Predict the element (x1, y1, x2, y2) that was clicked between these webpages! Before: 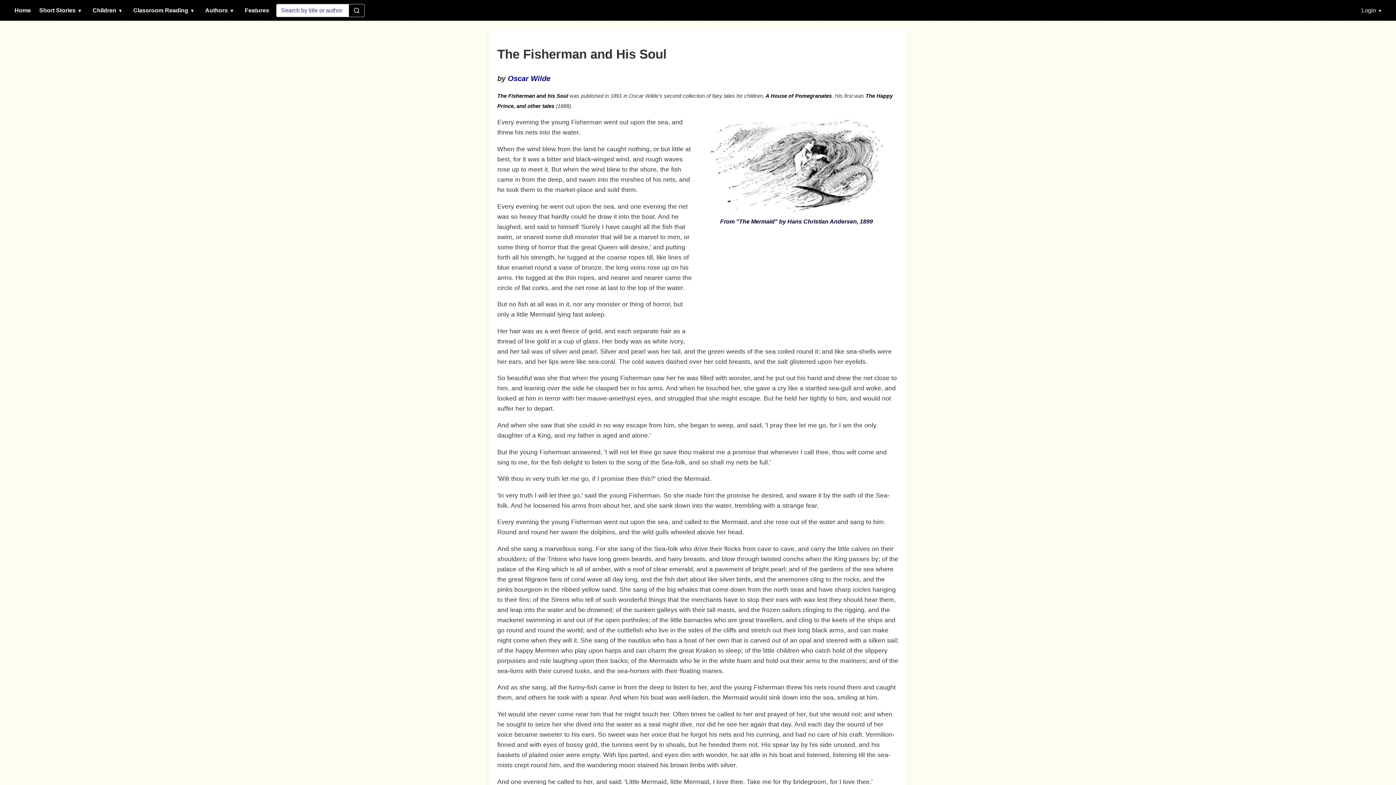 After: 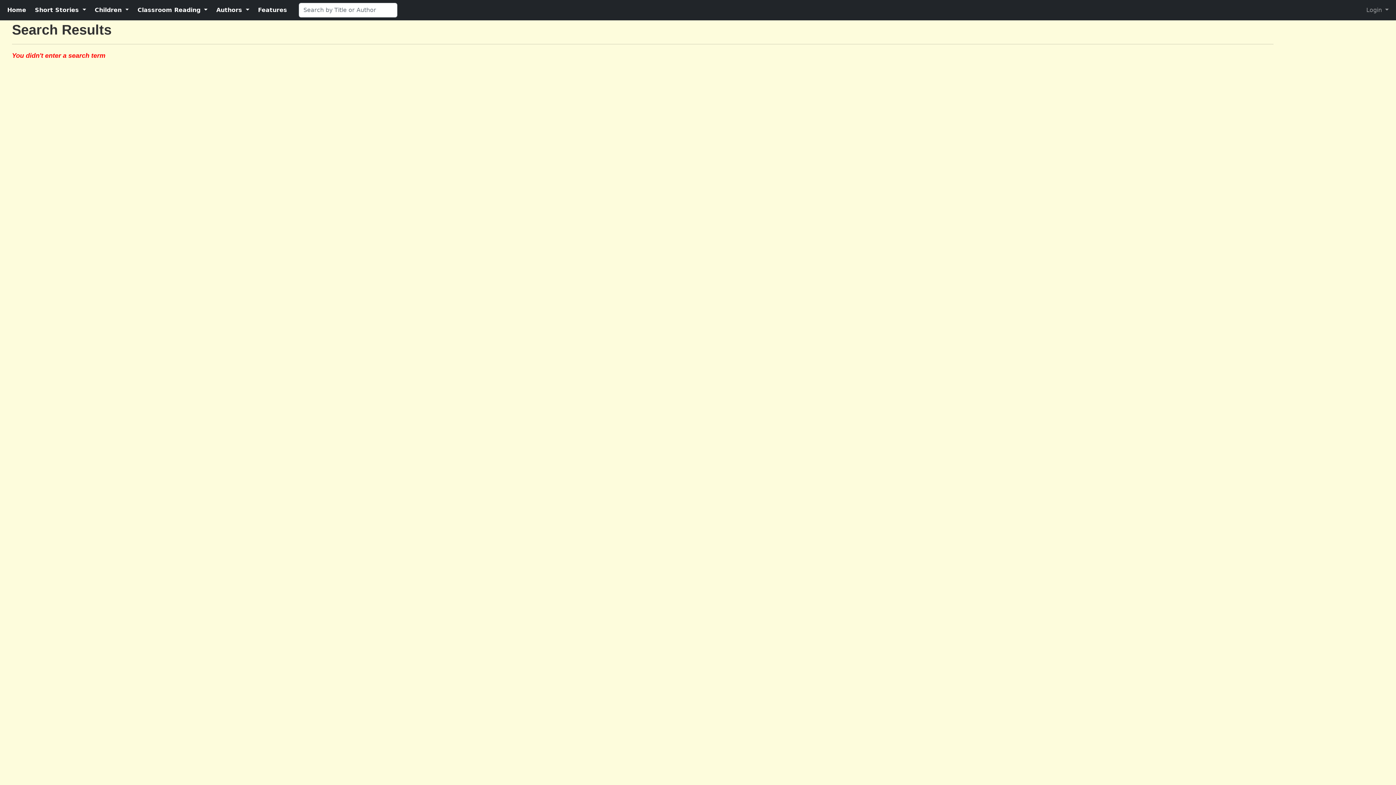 Action: label: Submit search bbox: (349, 3, 364, 16)